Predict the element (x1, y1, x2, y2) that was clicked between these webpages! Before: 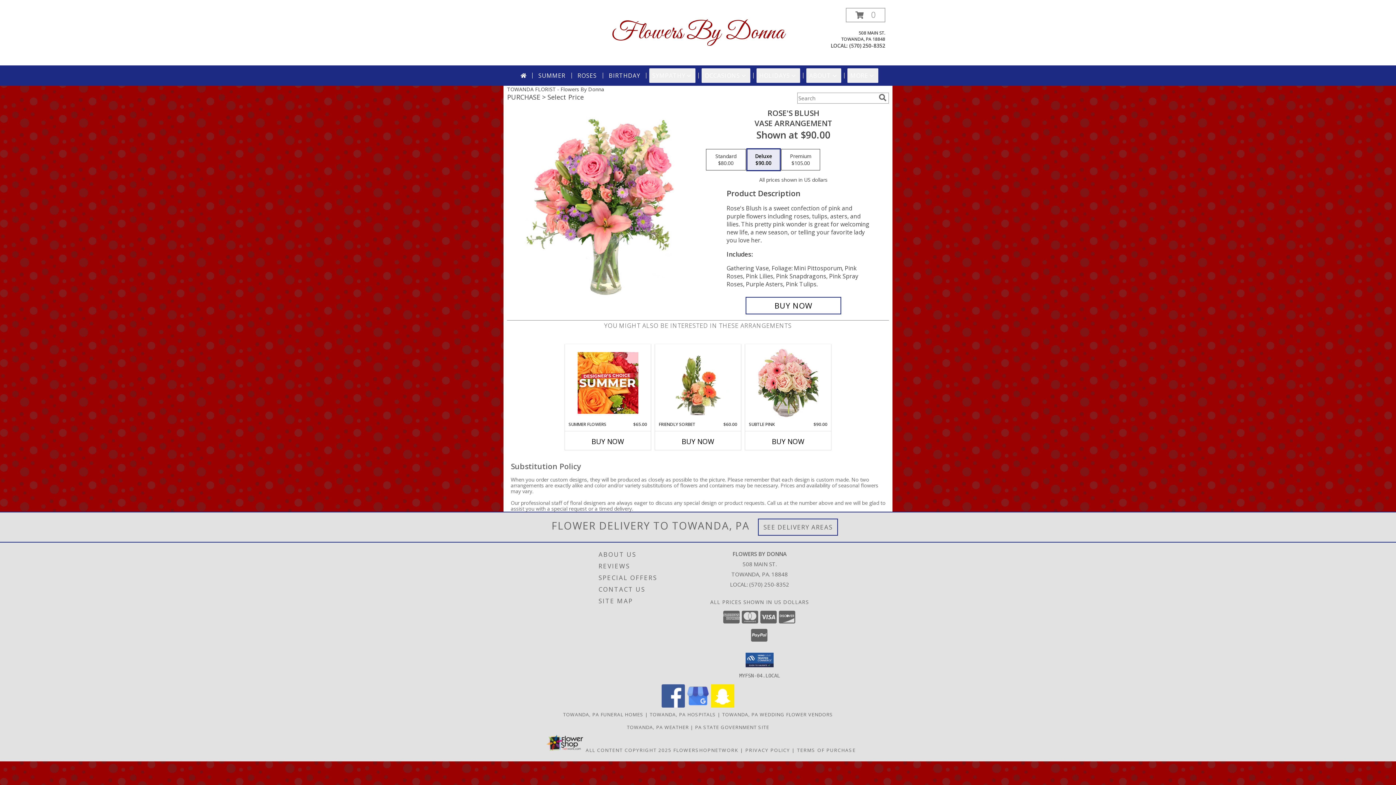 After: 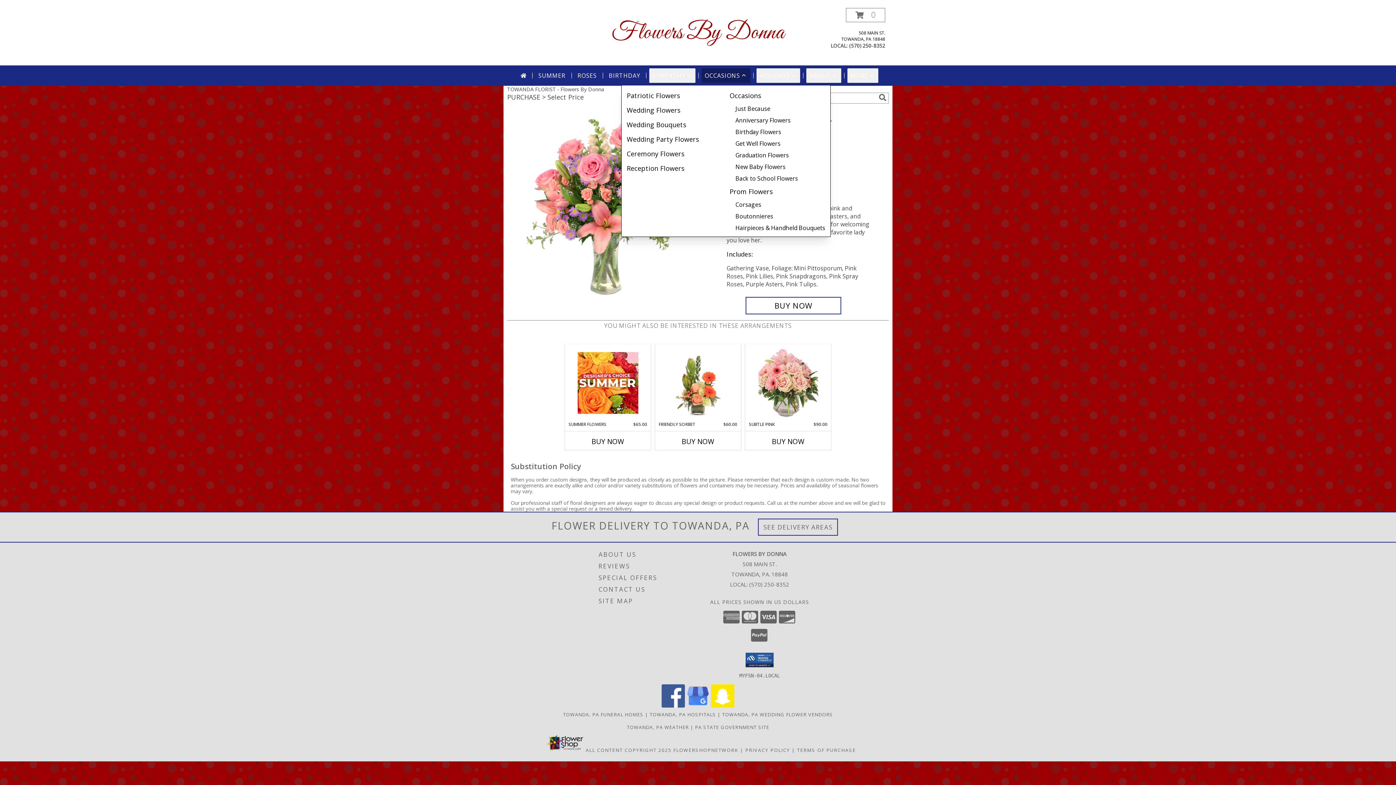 Action: label: OCCASIONS bbox: (701, 68, 750, 82)